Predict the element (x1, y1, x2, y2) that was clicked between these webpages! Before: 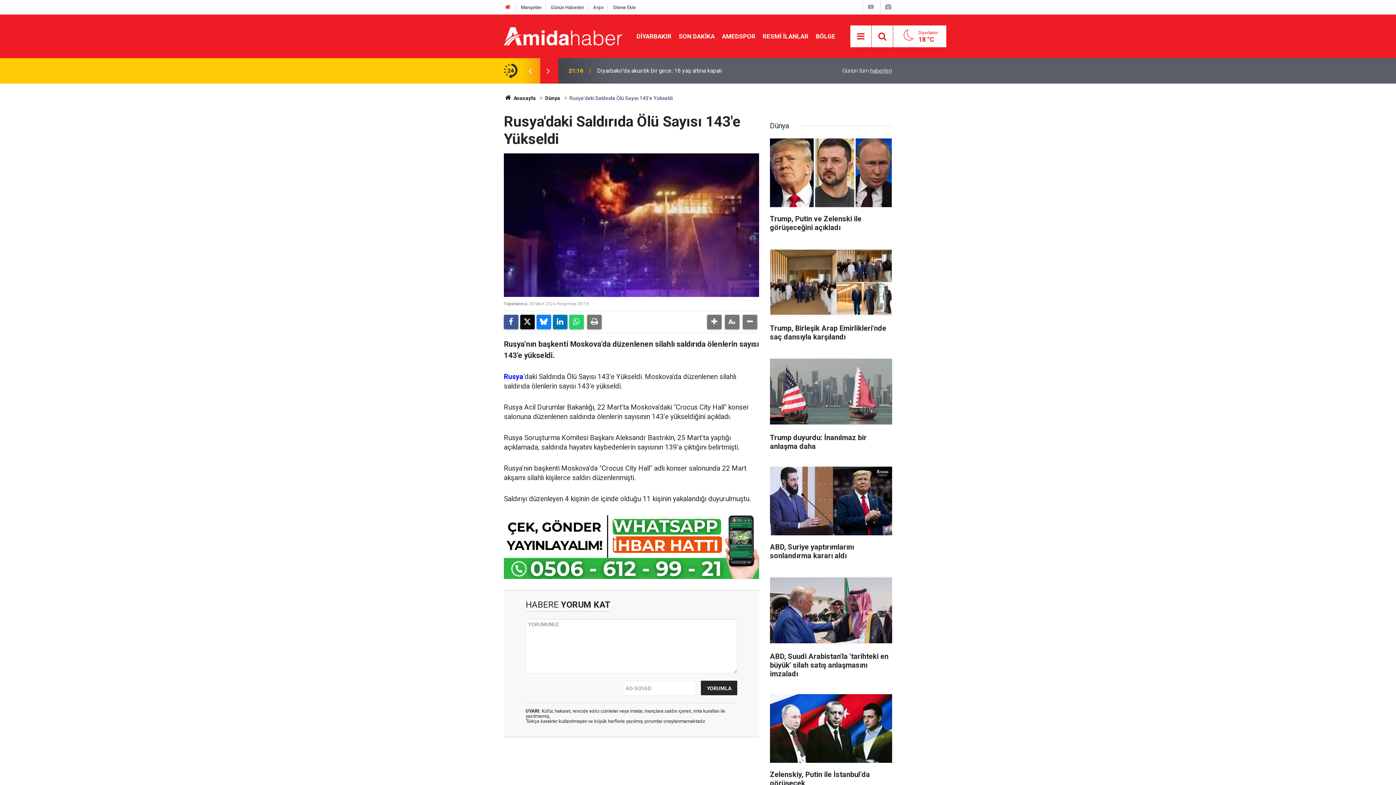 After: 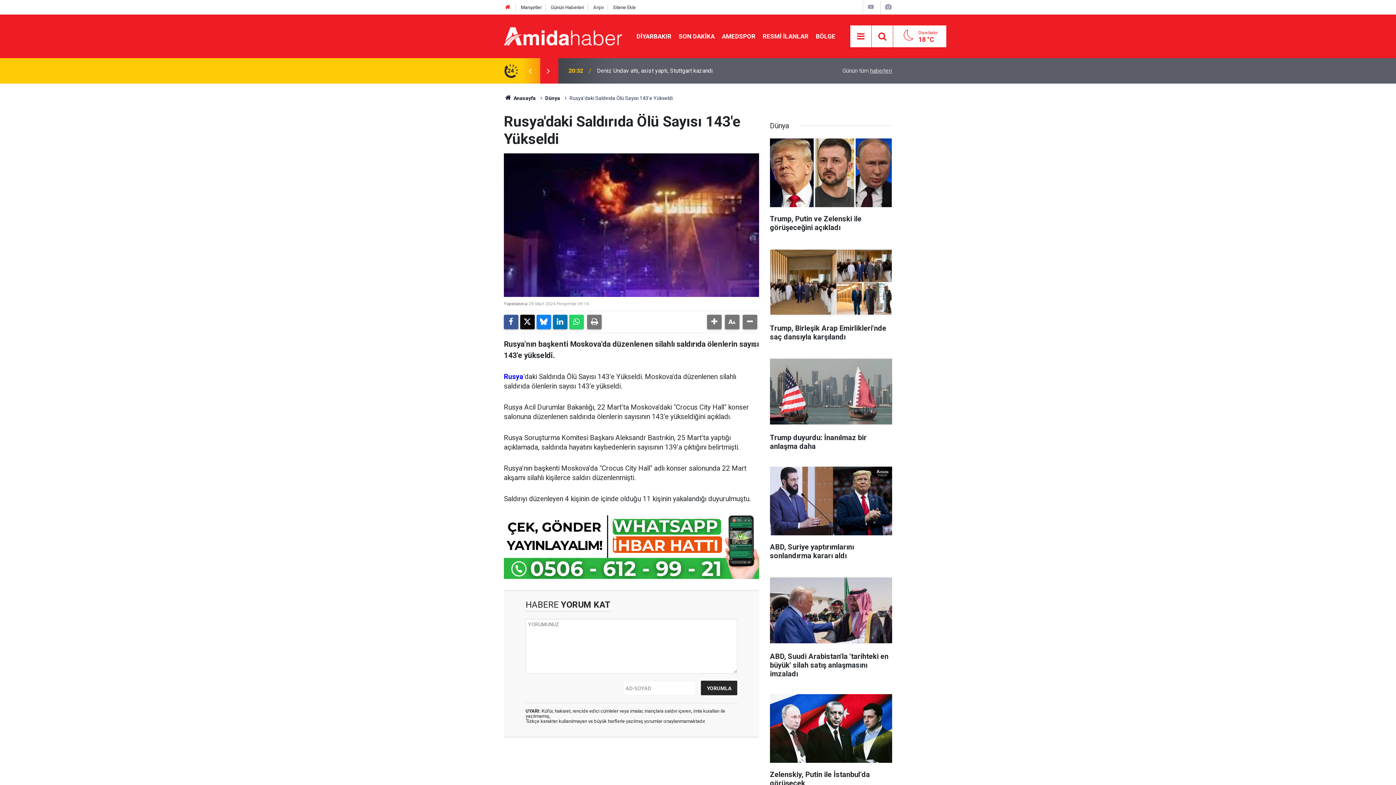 Action: bbox: (521, 66, 539, 75)